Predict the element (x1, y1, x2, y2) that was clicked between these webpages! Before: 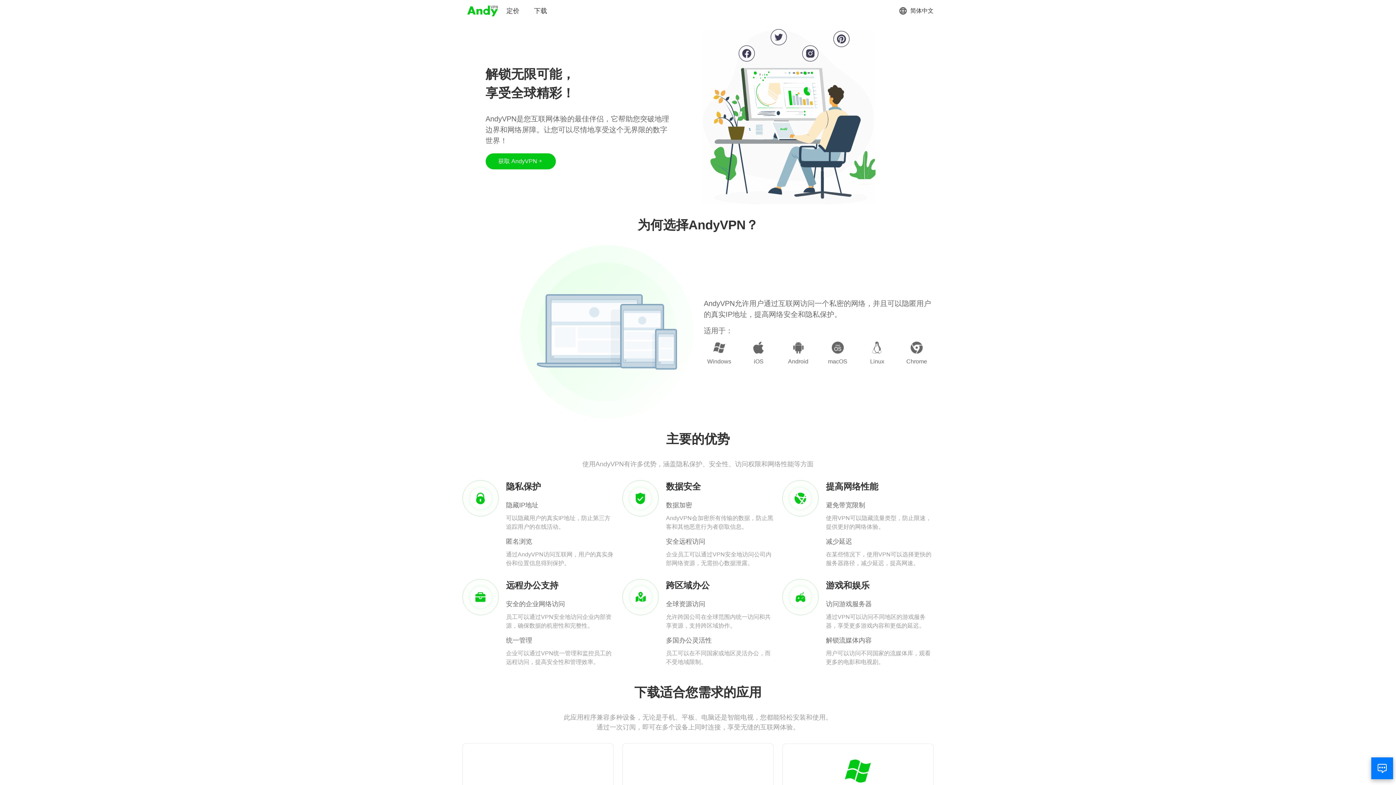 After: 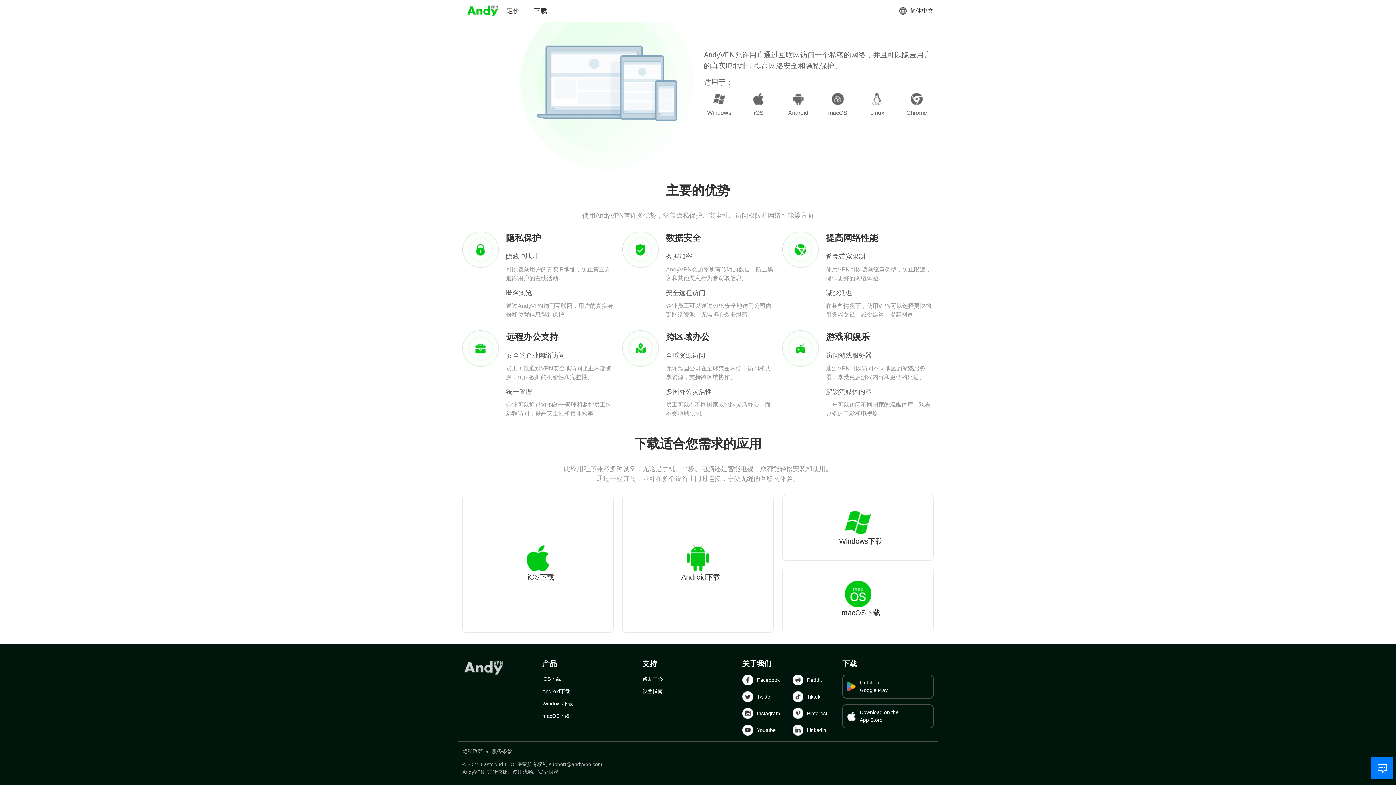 Action: label: 获取 AndyVPN bbox: (485, 153, 555, 169)